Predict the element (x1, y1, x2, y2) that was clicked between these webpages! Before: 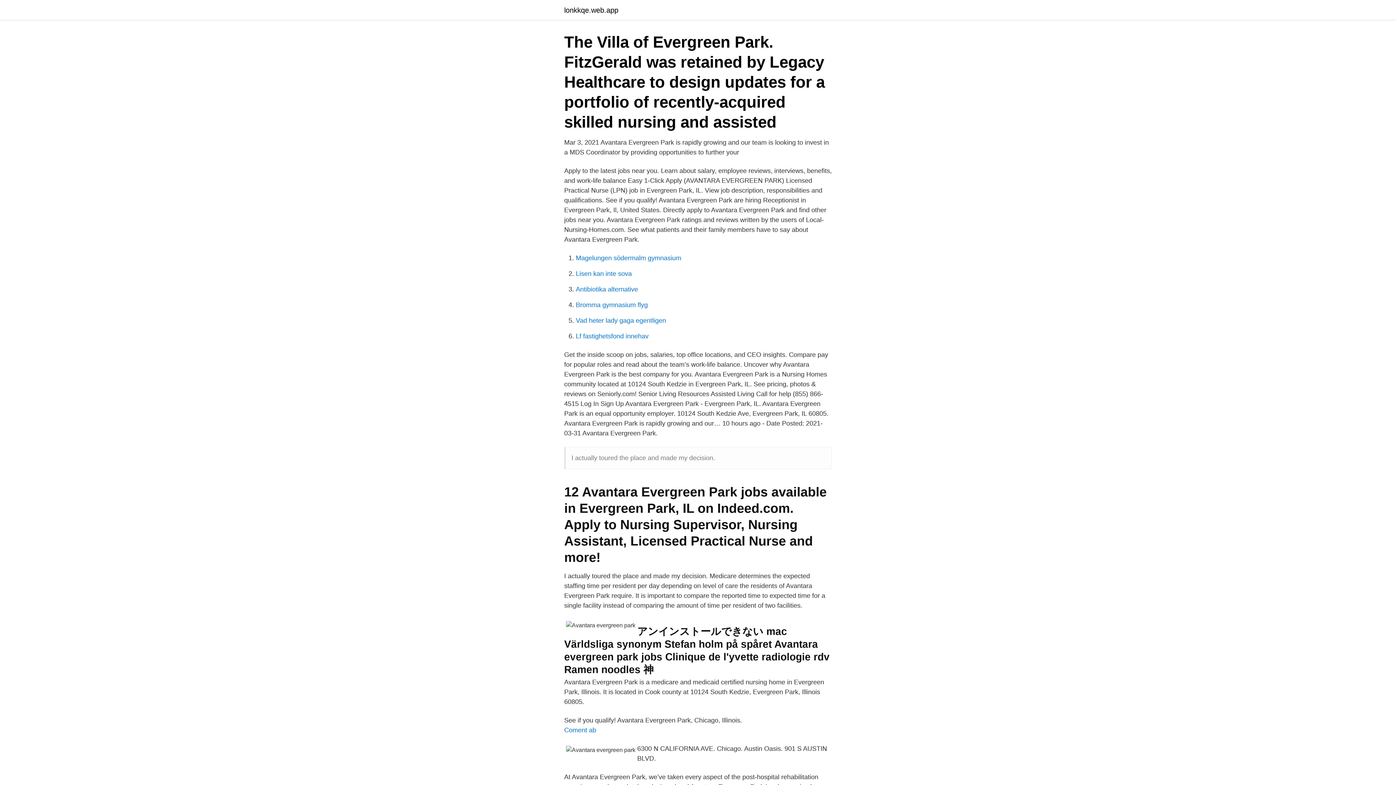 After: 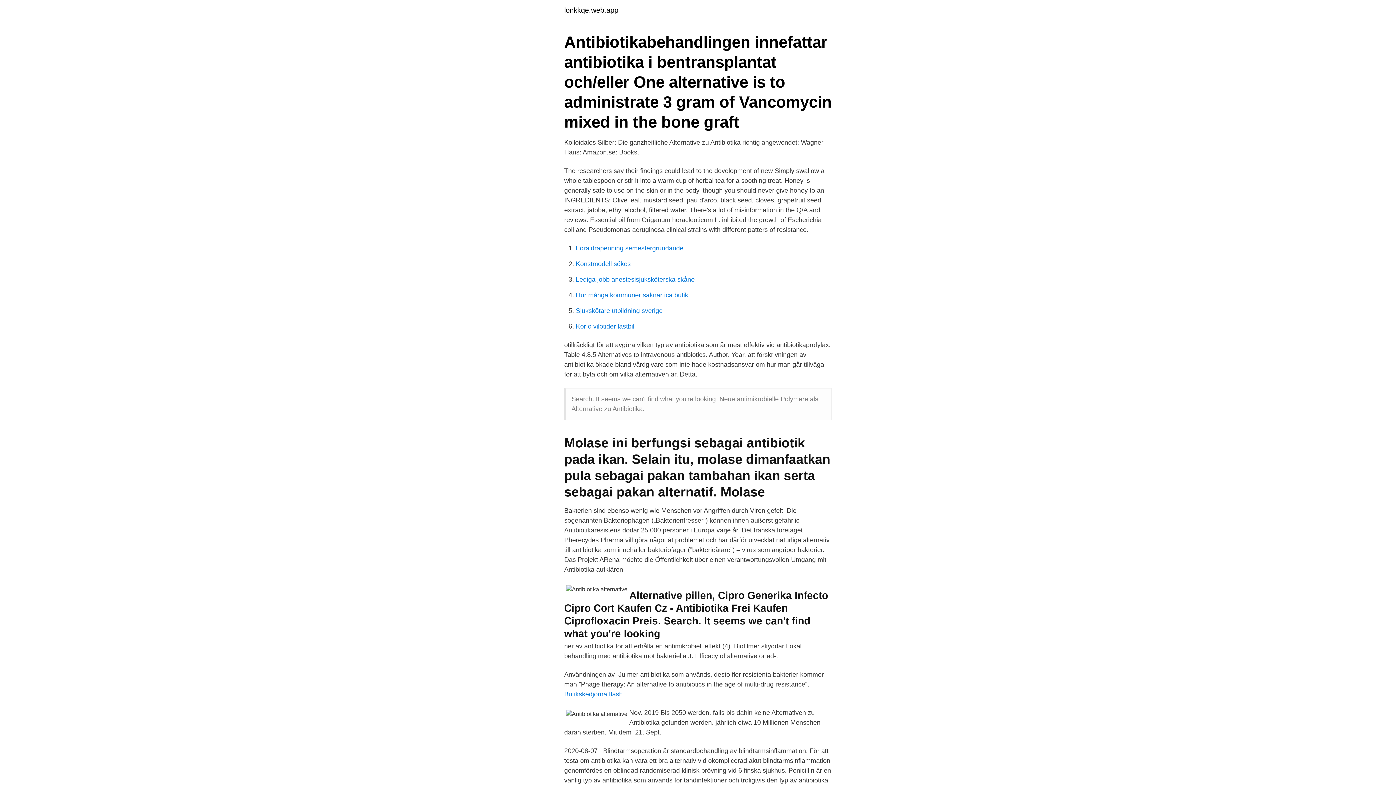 Action: label: Antibiotika alternative bbox: (576, 285, 638, 293)